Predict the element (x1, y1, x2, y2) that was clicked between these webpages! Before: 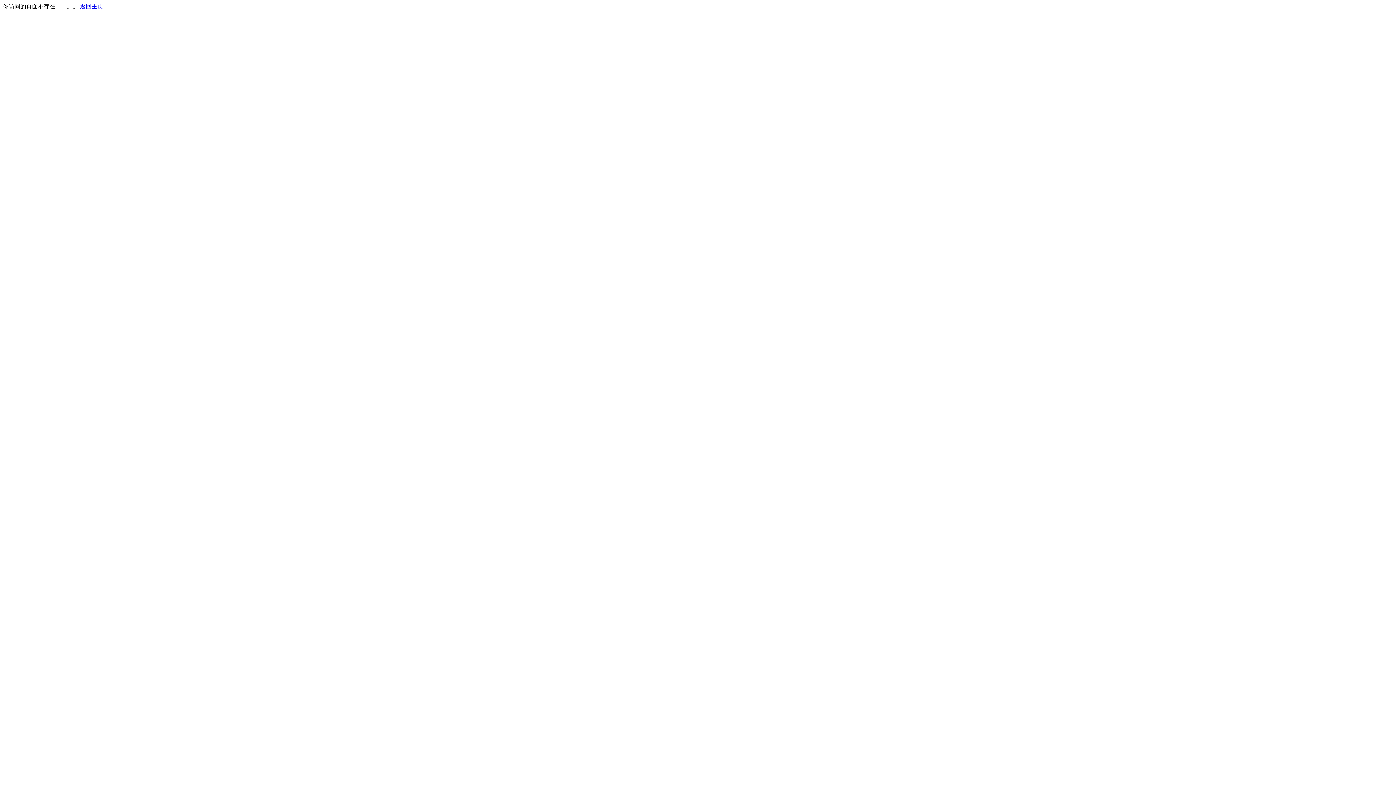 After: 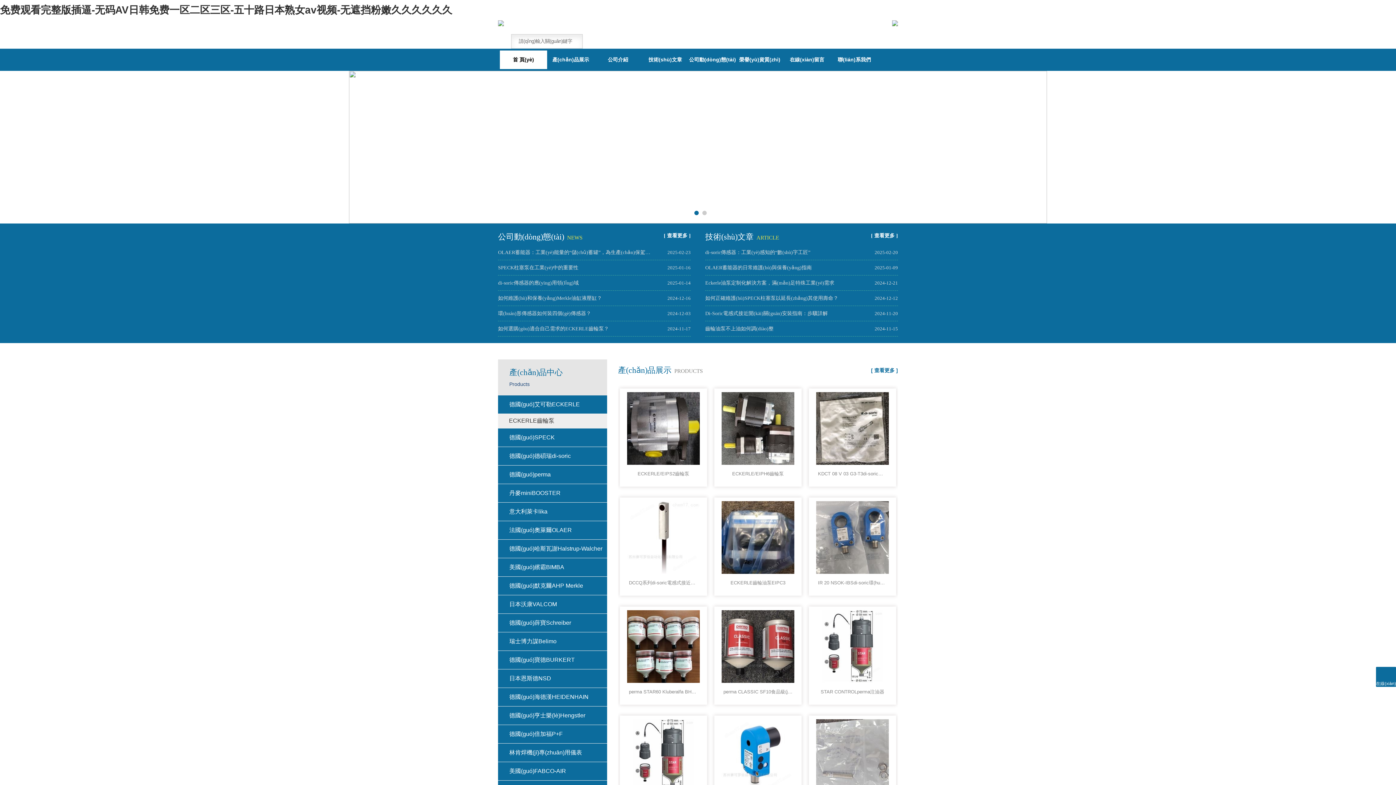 Action: label: 返回主页 bbox: (80, 3, 103, 9)